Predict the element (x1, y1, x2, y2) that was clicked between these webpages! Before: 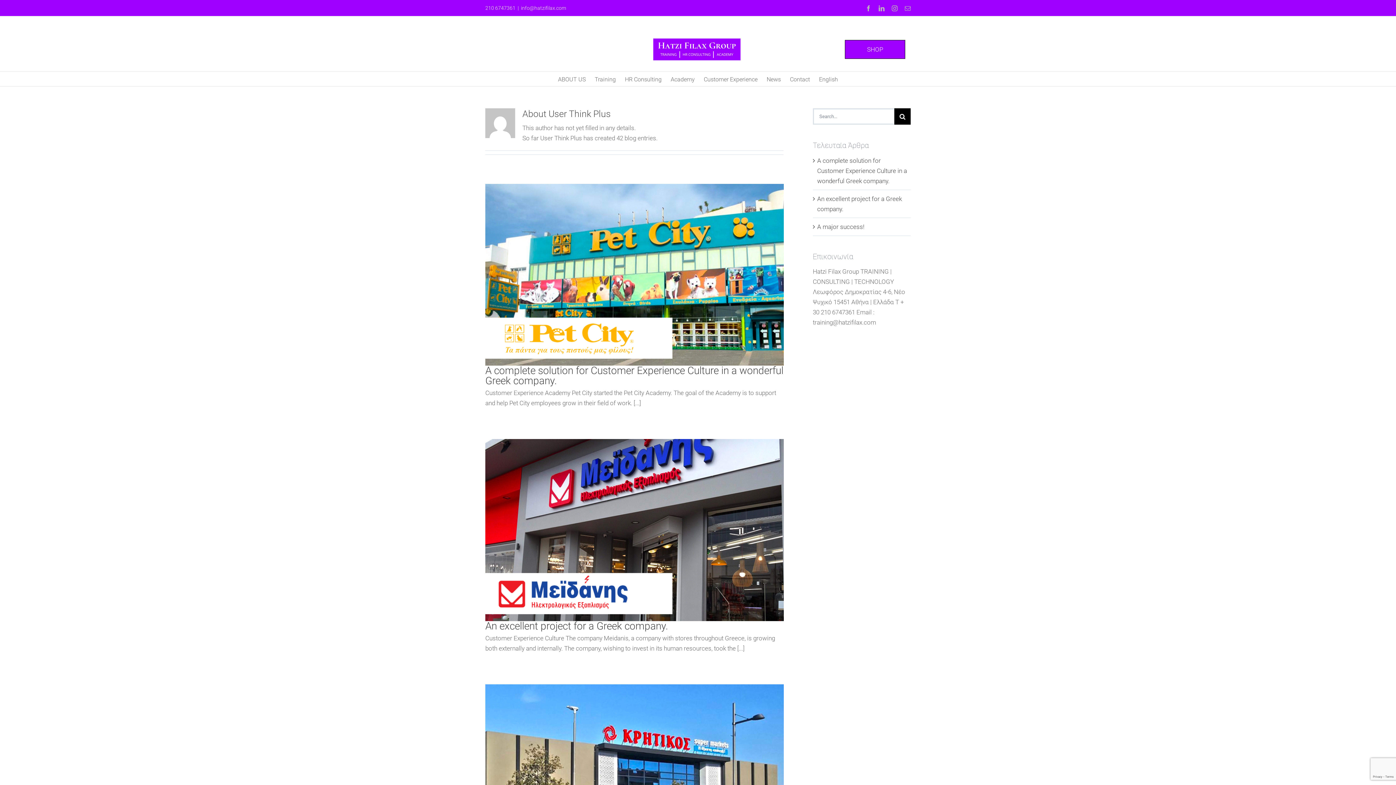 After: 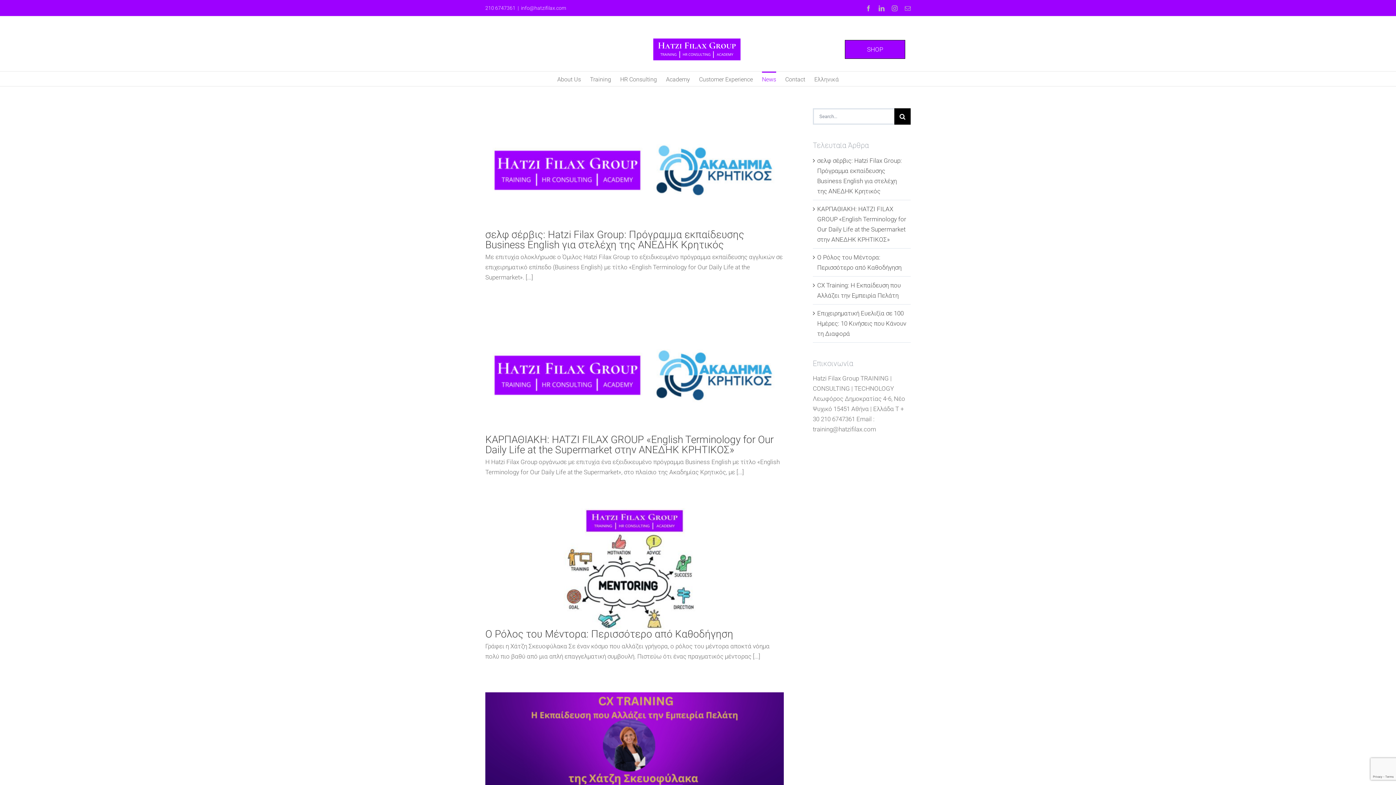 Action: bbox: (766, 71, 781, 86) label: News